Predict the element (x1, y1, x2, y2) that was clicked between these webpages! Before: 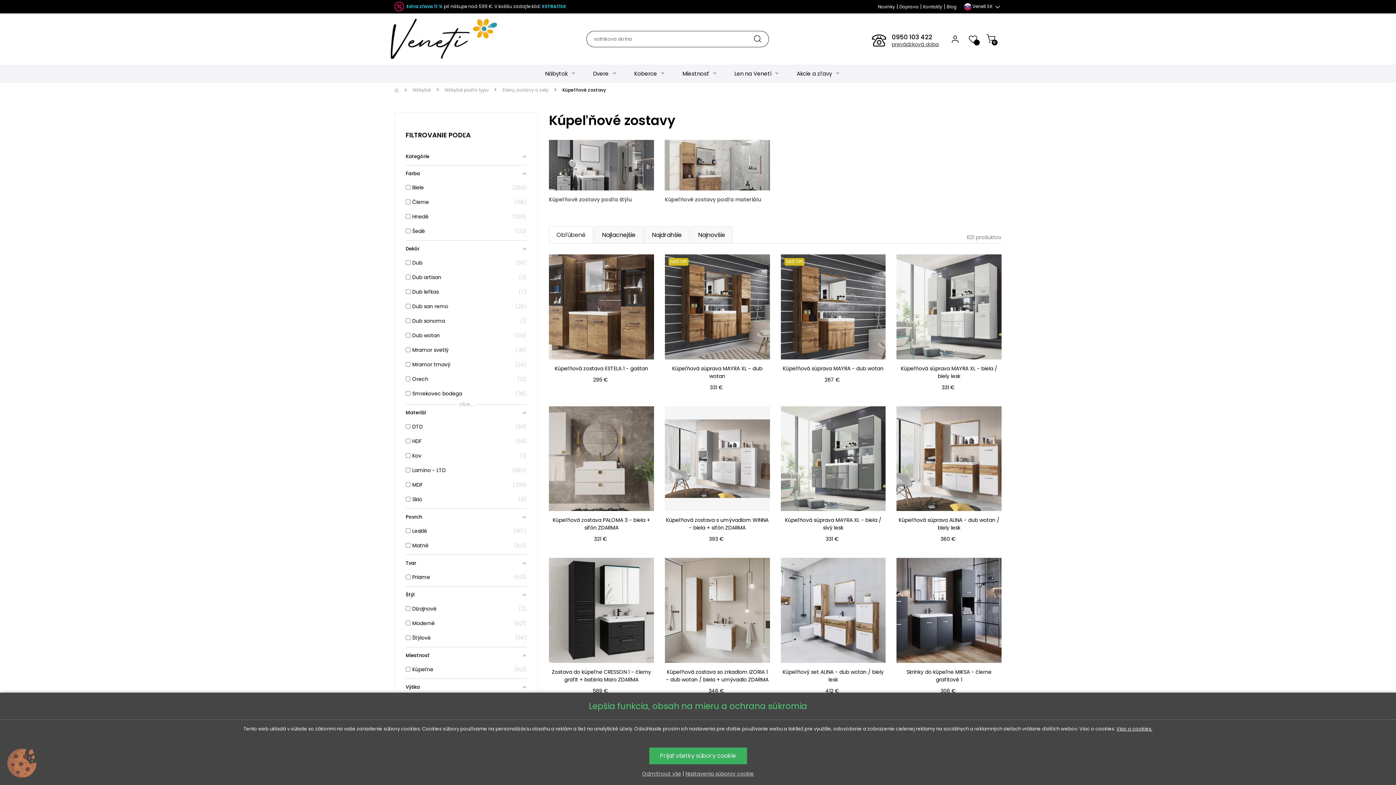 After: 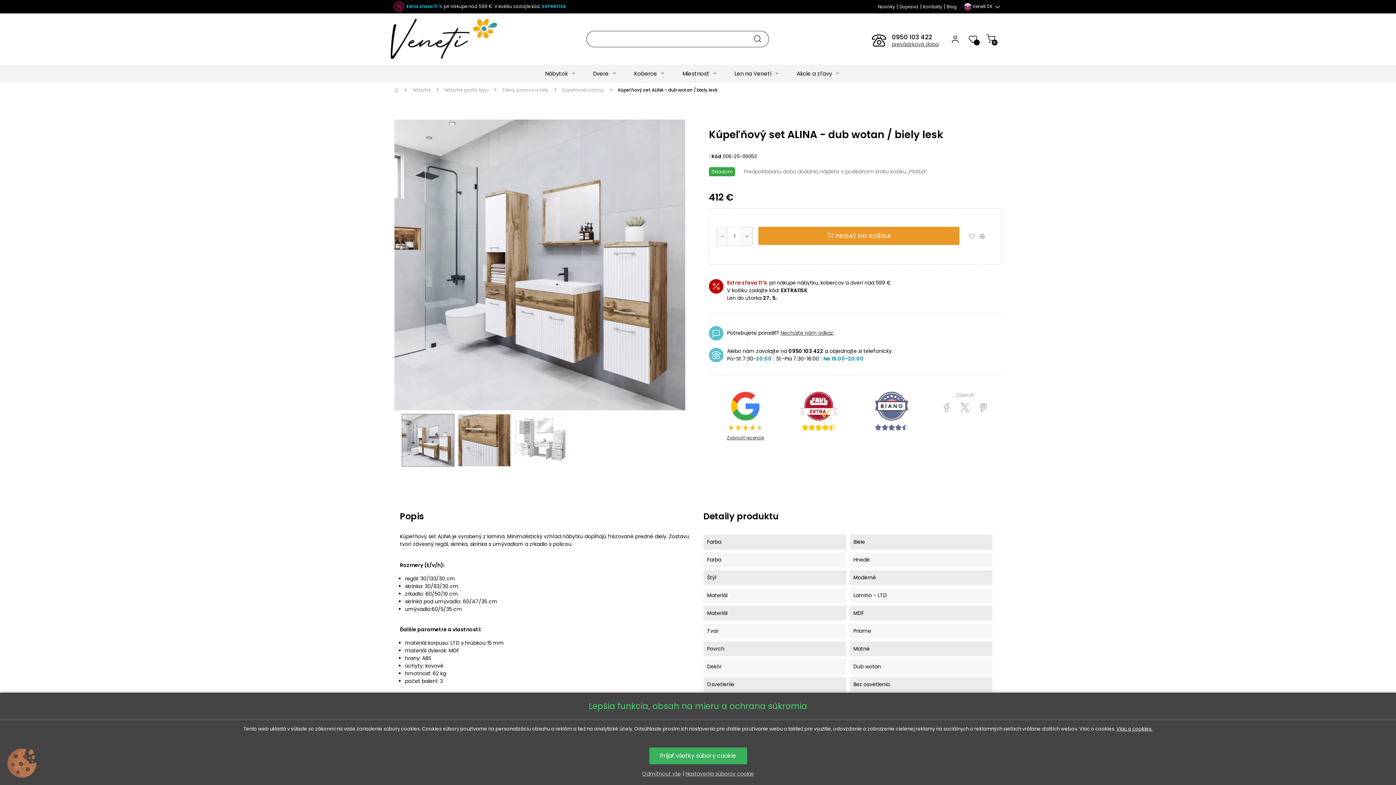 Action: label: Kúpeľňový set ALINA - dub wotan / biely lesk bbox: (780, 668, 885, 687)